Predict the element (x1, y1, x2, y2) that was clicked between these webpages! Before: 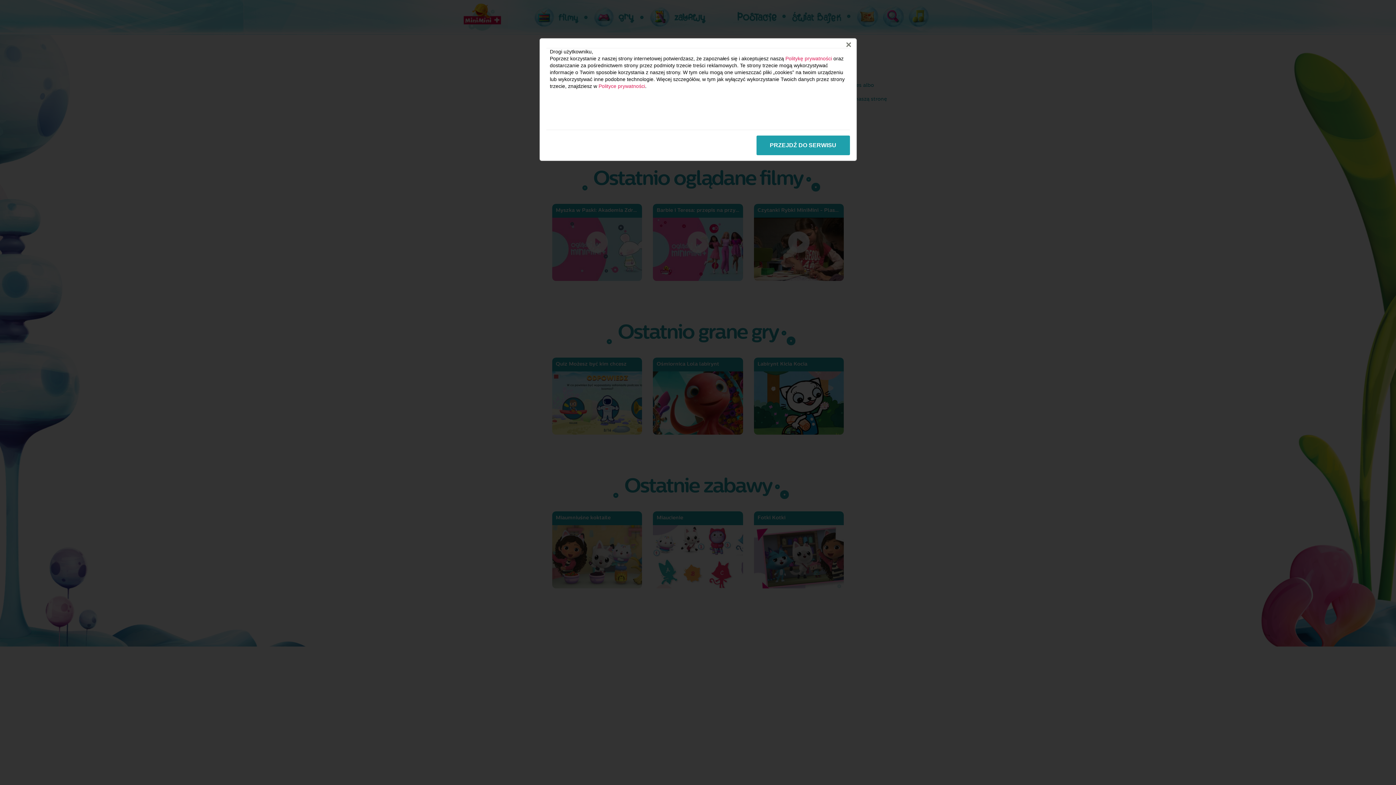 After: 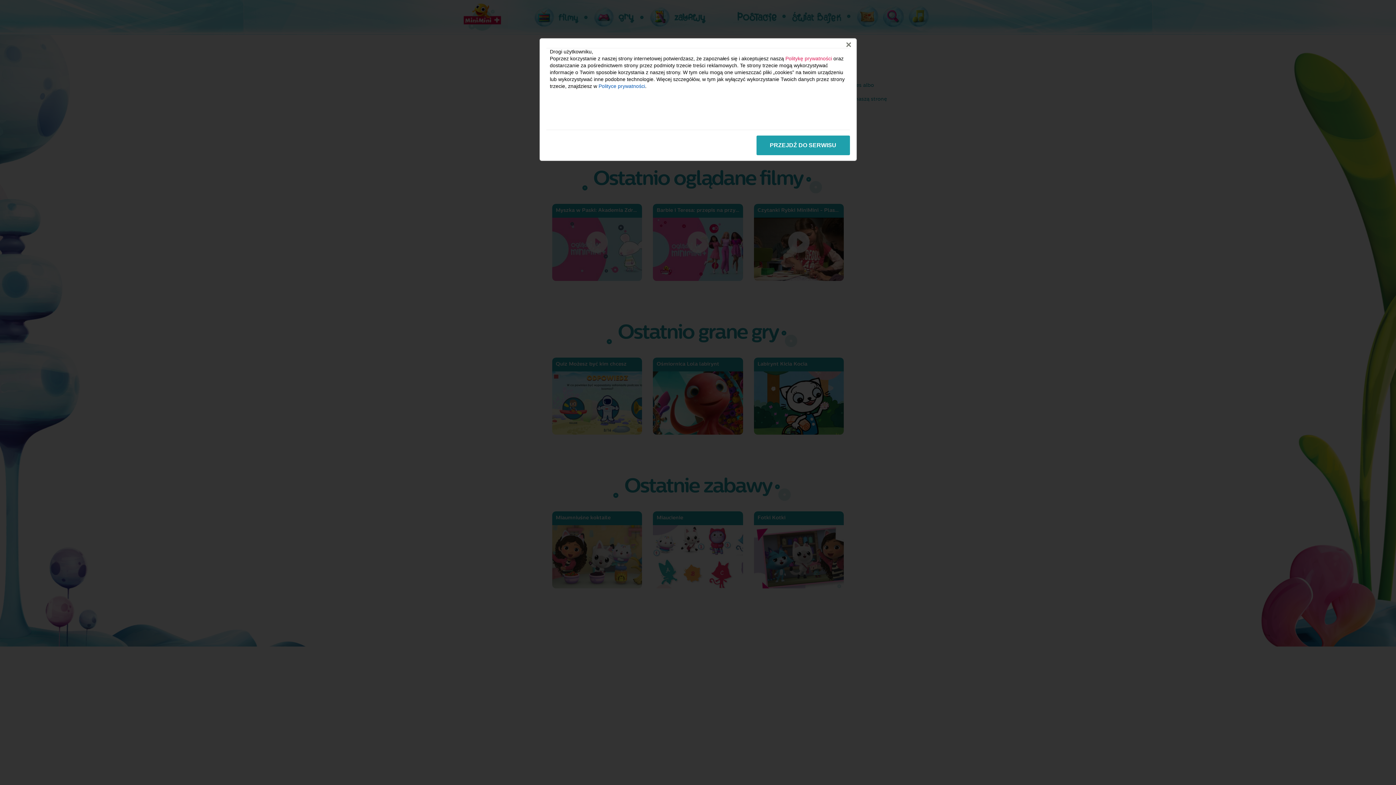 Action: bbox: (598, 83, 645, 89) label: Polityce prywatności